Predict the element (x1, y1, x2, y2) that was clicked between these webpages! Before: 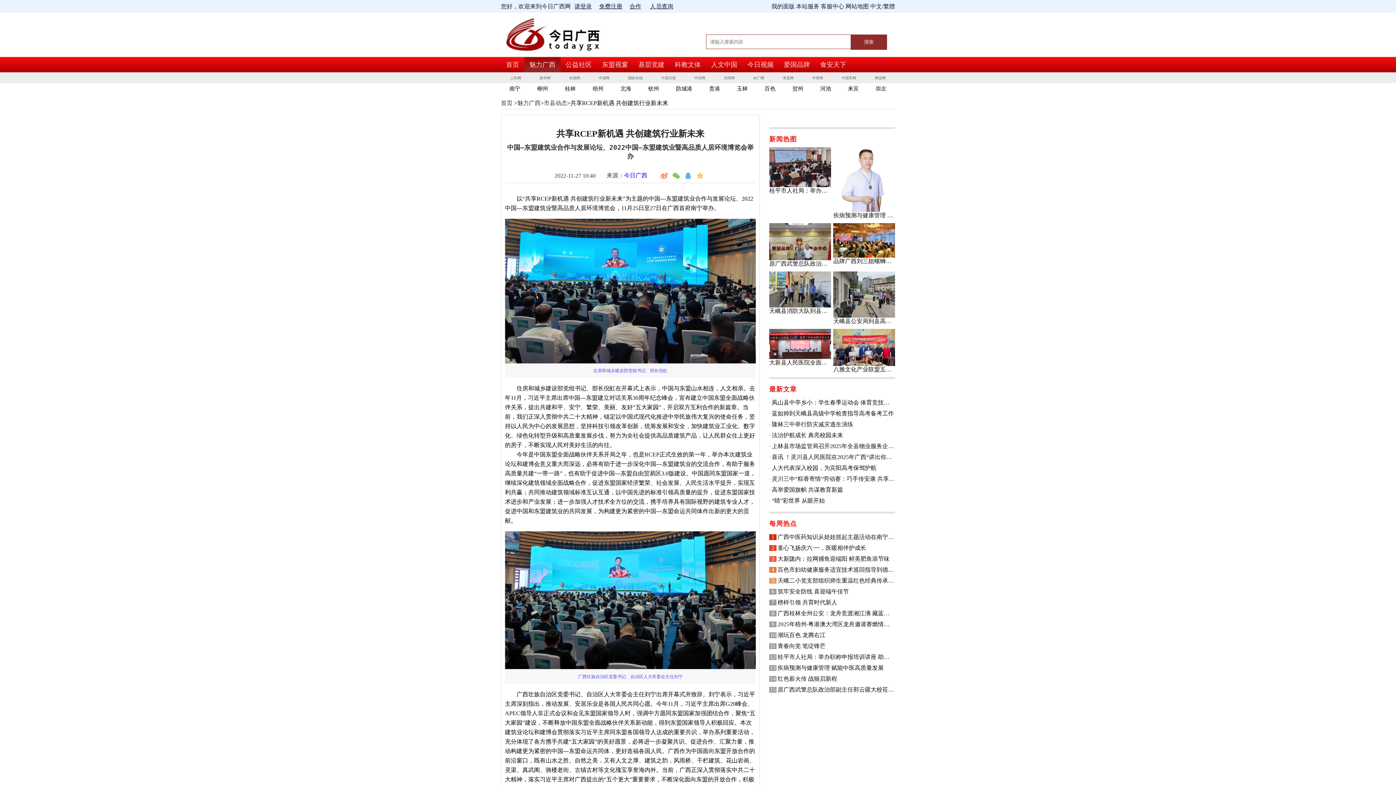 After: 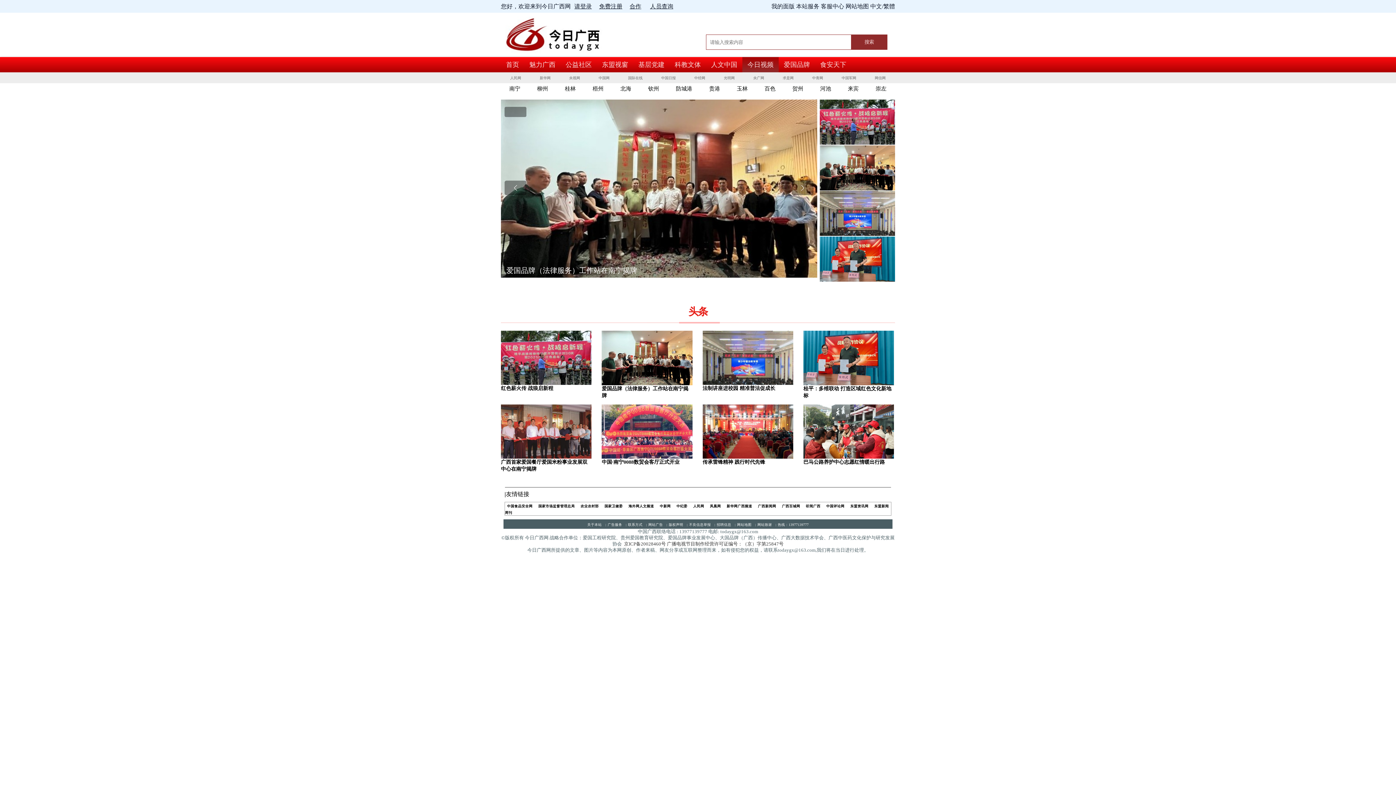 Action: label: 今日视频 bbox: (742, 57, 778, 72)